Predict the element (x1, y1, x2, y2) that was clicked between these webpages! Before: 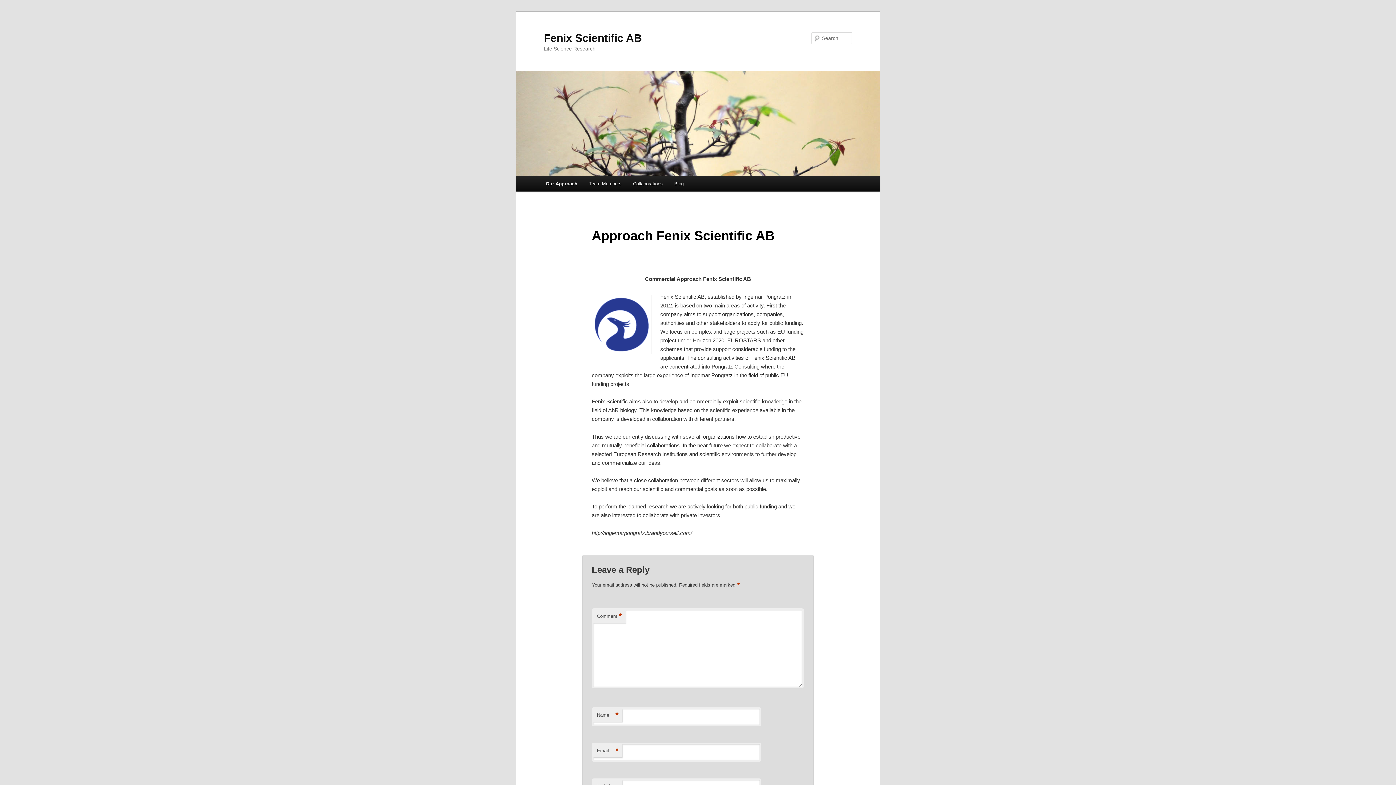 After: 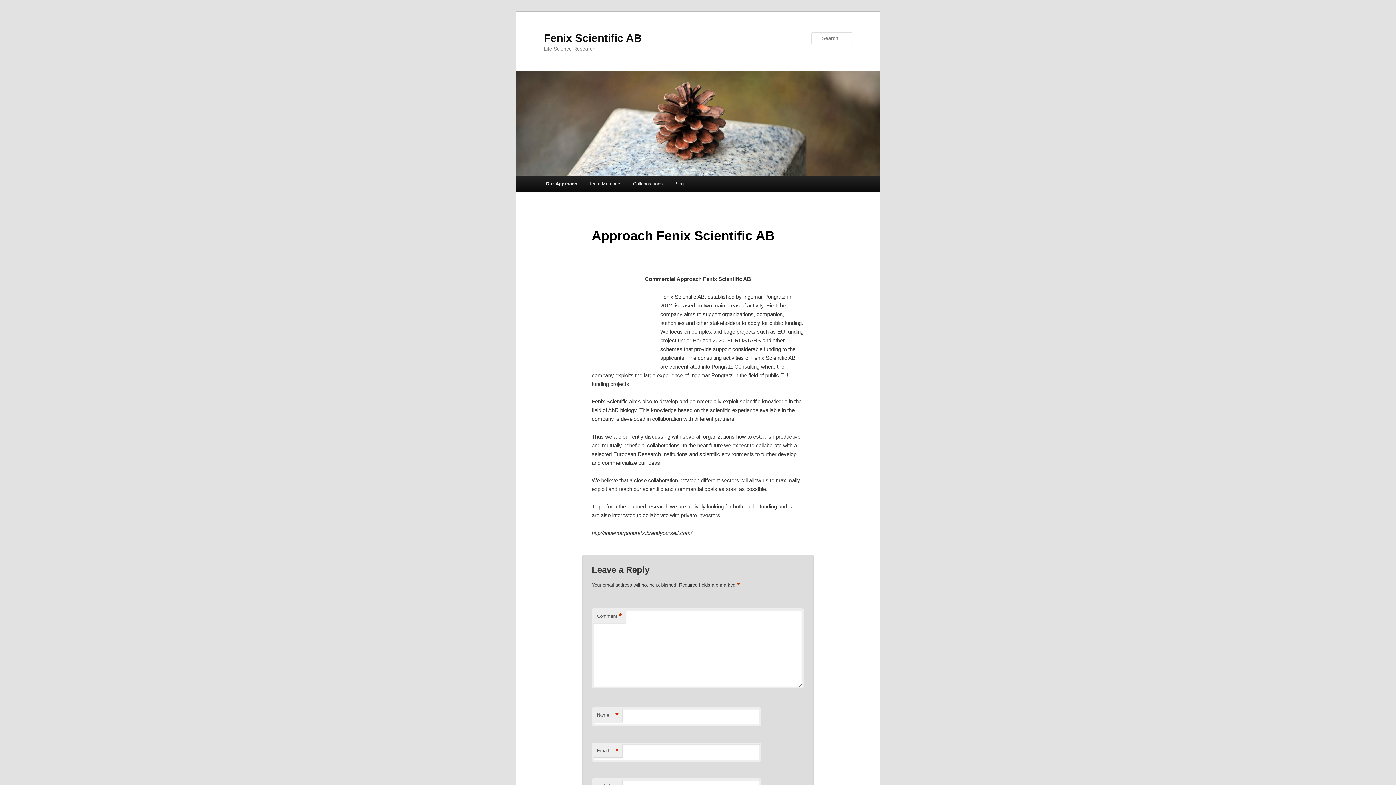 Action: bbox: (516, 71, 880, 176)